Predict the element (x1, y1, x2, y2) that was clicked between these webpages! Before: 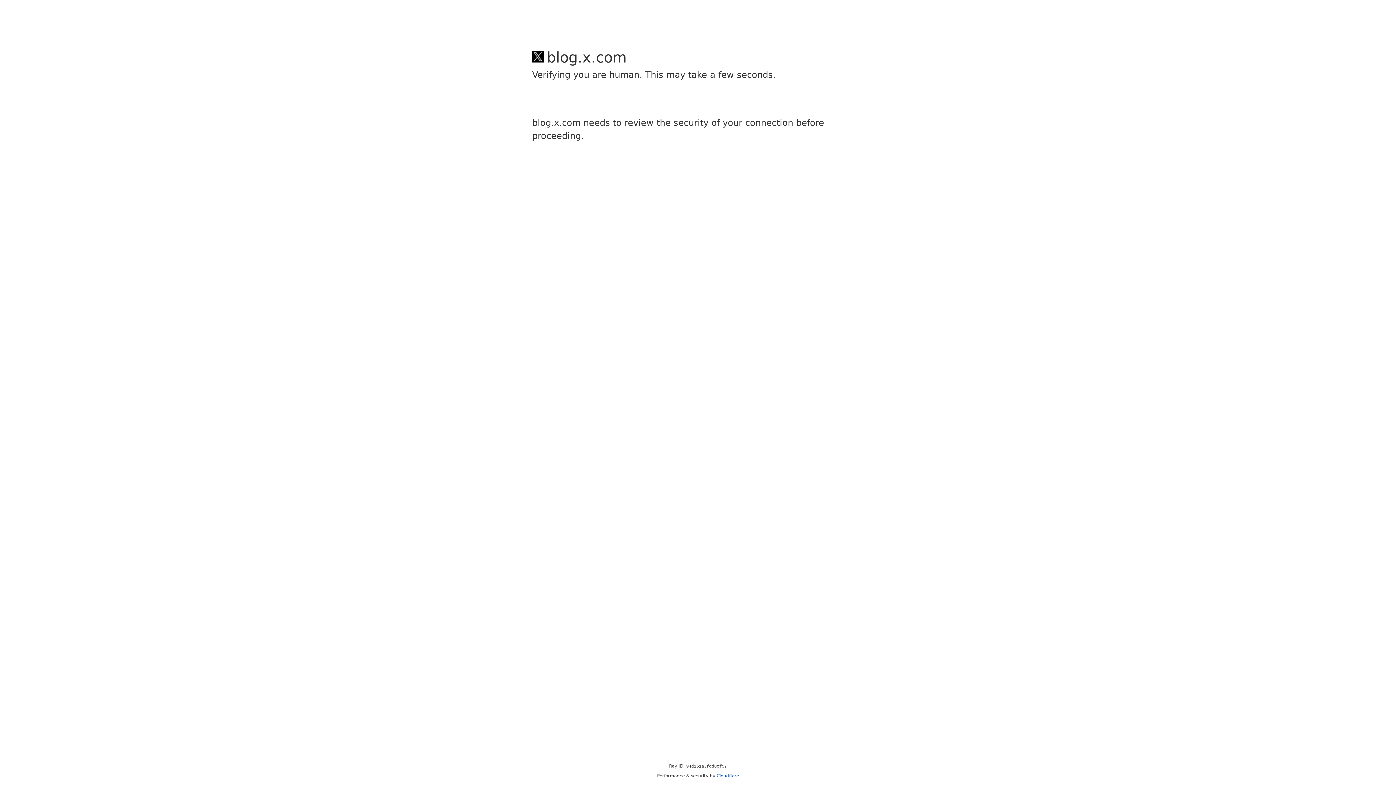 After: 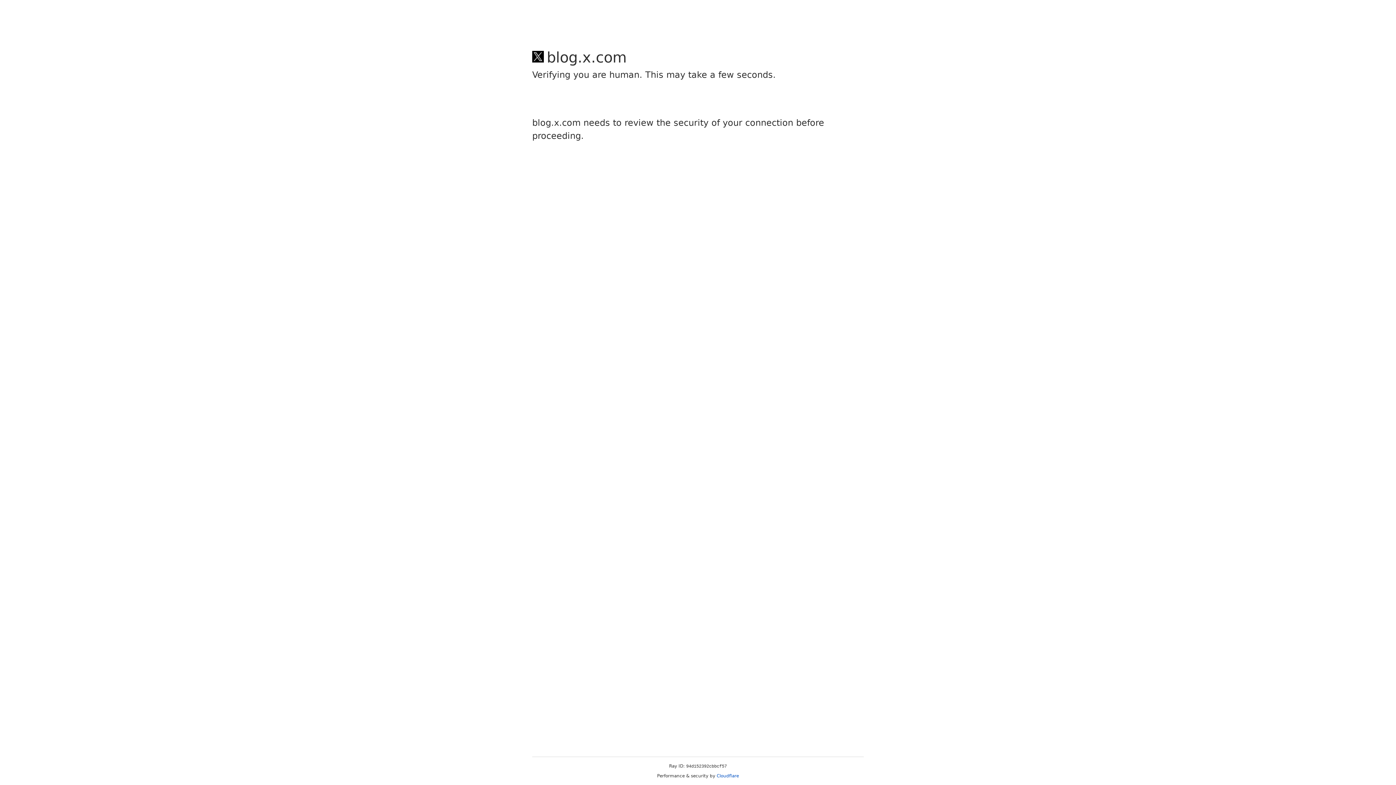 Action: bbox: (716, 773, 739, 778) label: Cloudflare